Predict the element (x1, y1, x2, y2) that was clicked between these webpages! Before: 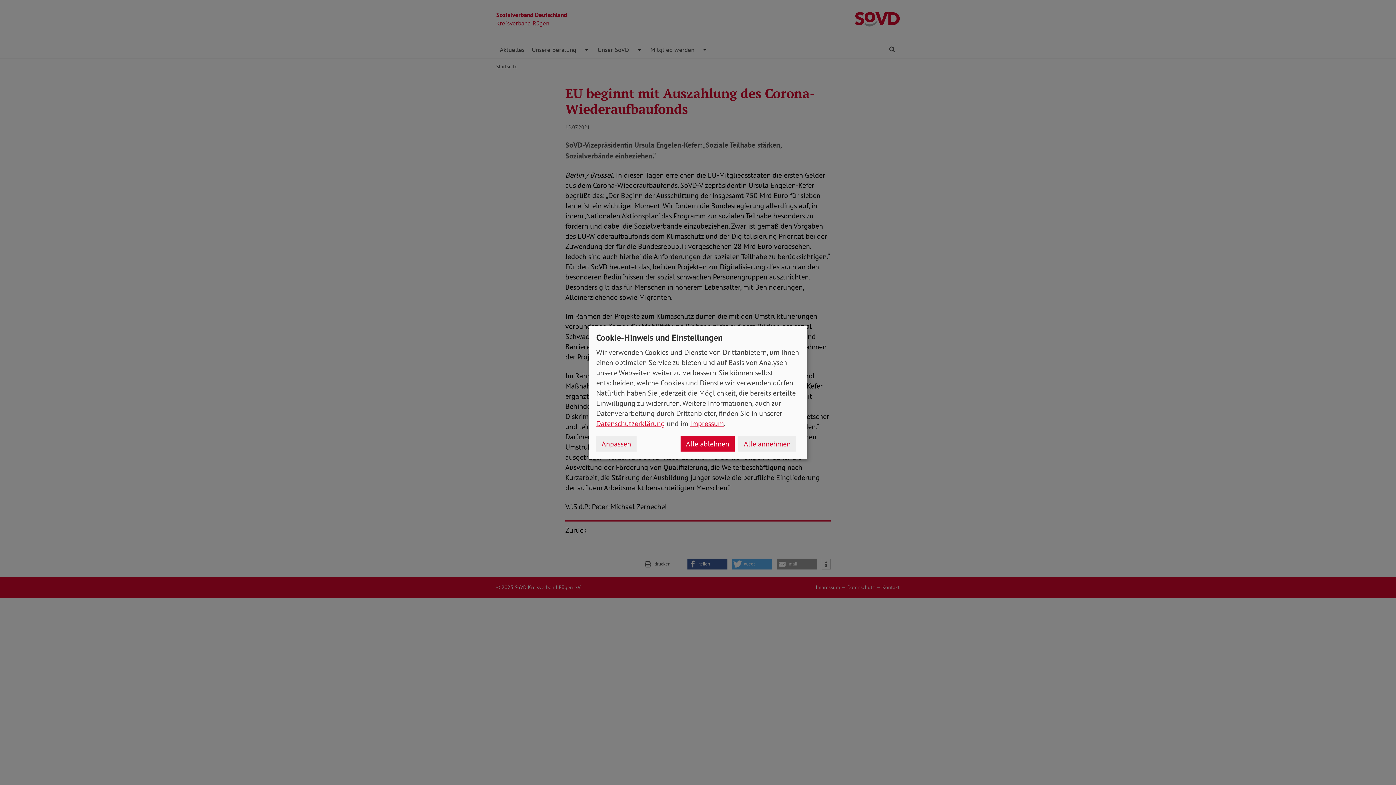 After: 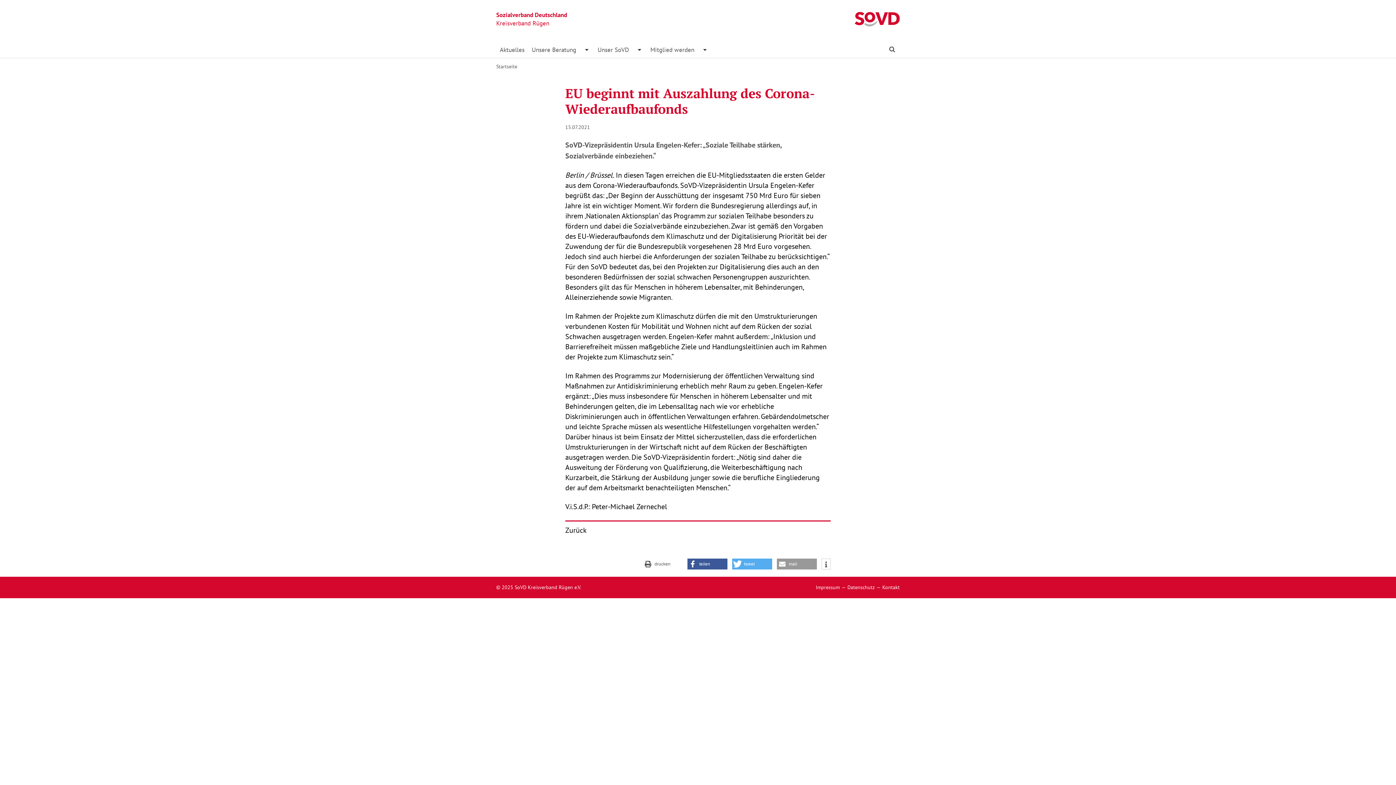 Action: bbox: (680, 436, 734, 451) label: Alle ablehnen